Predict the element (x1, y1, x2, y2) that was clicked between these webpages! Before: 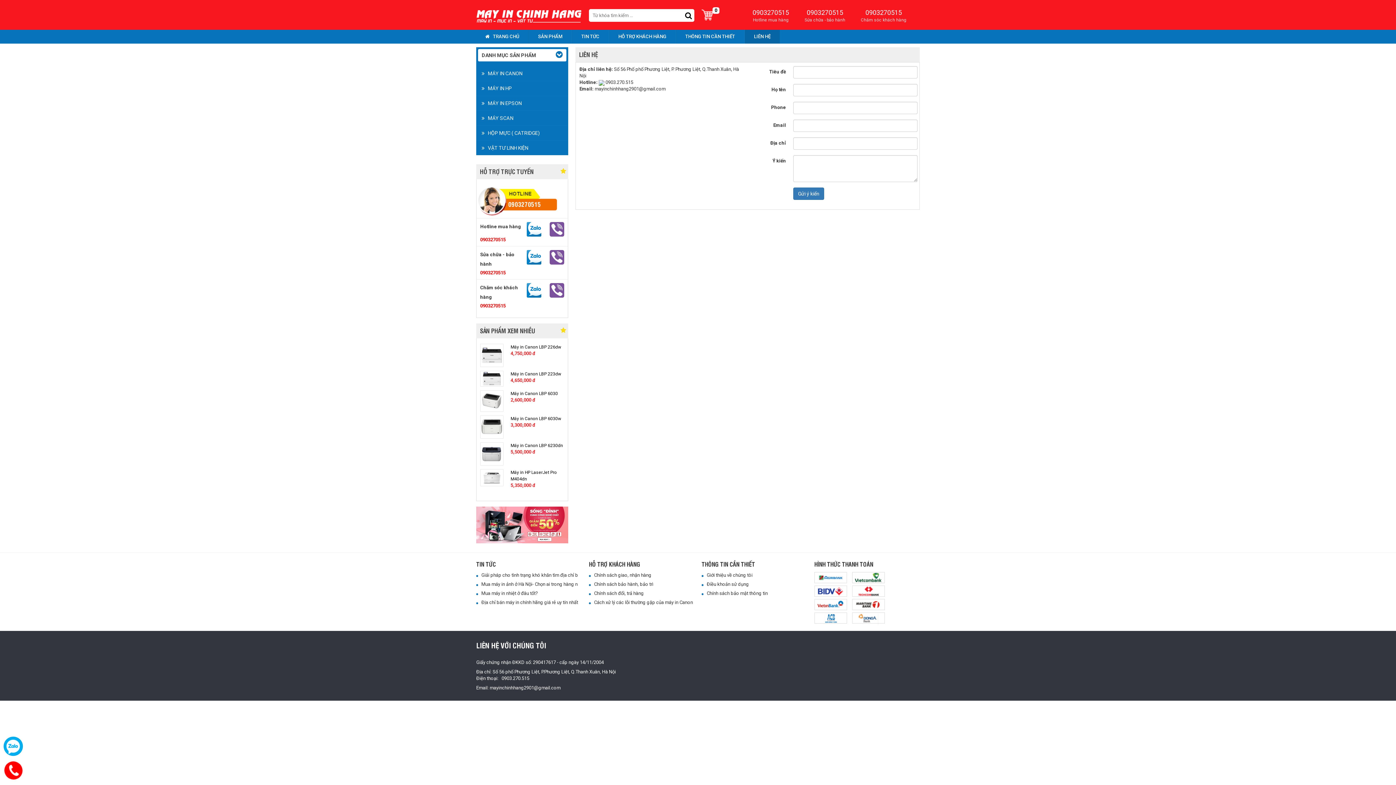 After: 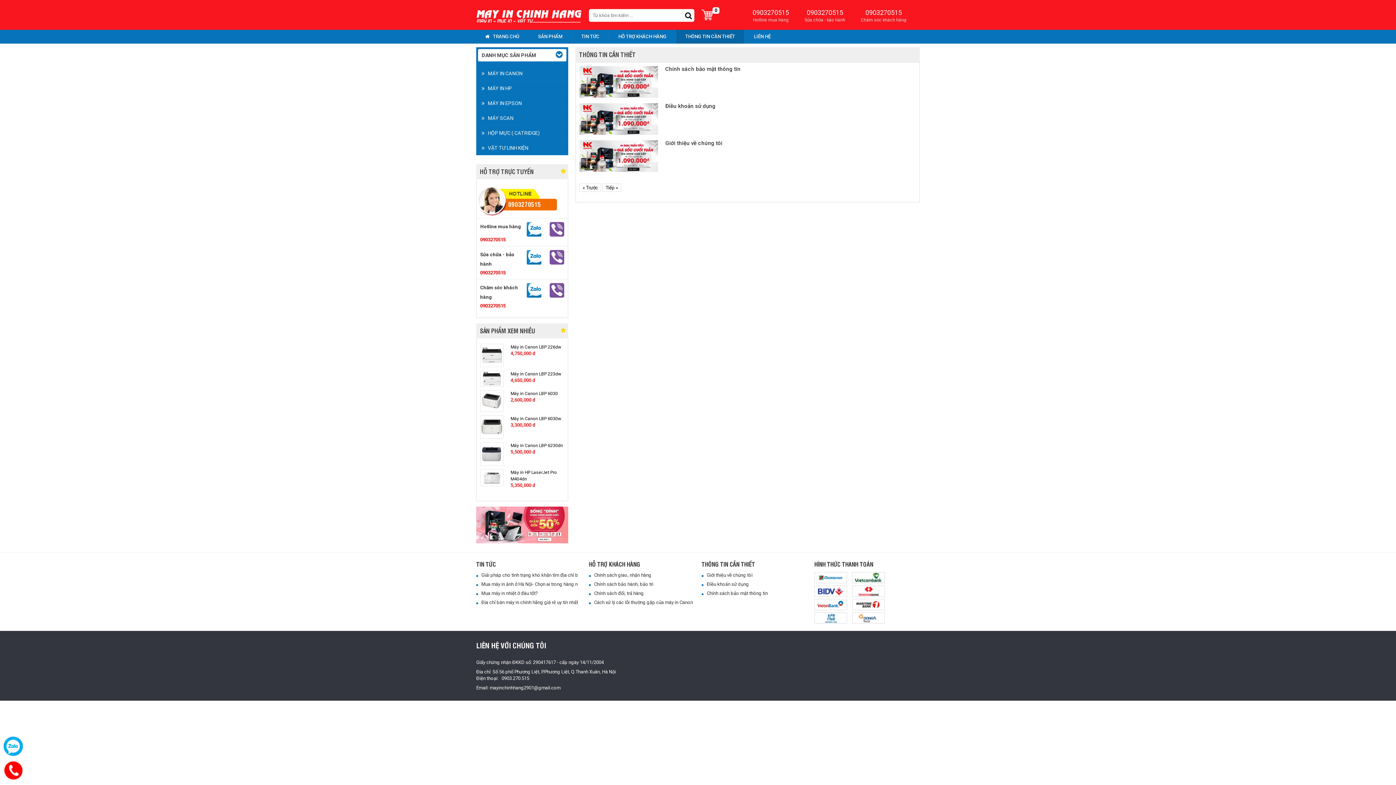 Action: bbox: (701, 560, 755, 568) label: THÔNG TIN CẦN THIẾT